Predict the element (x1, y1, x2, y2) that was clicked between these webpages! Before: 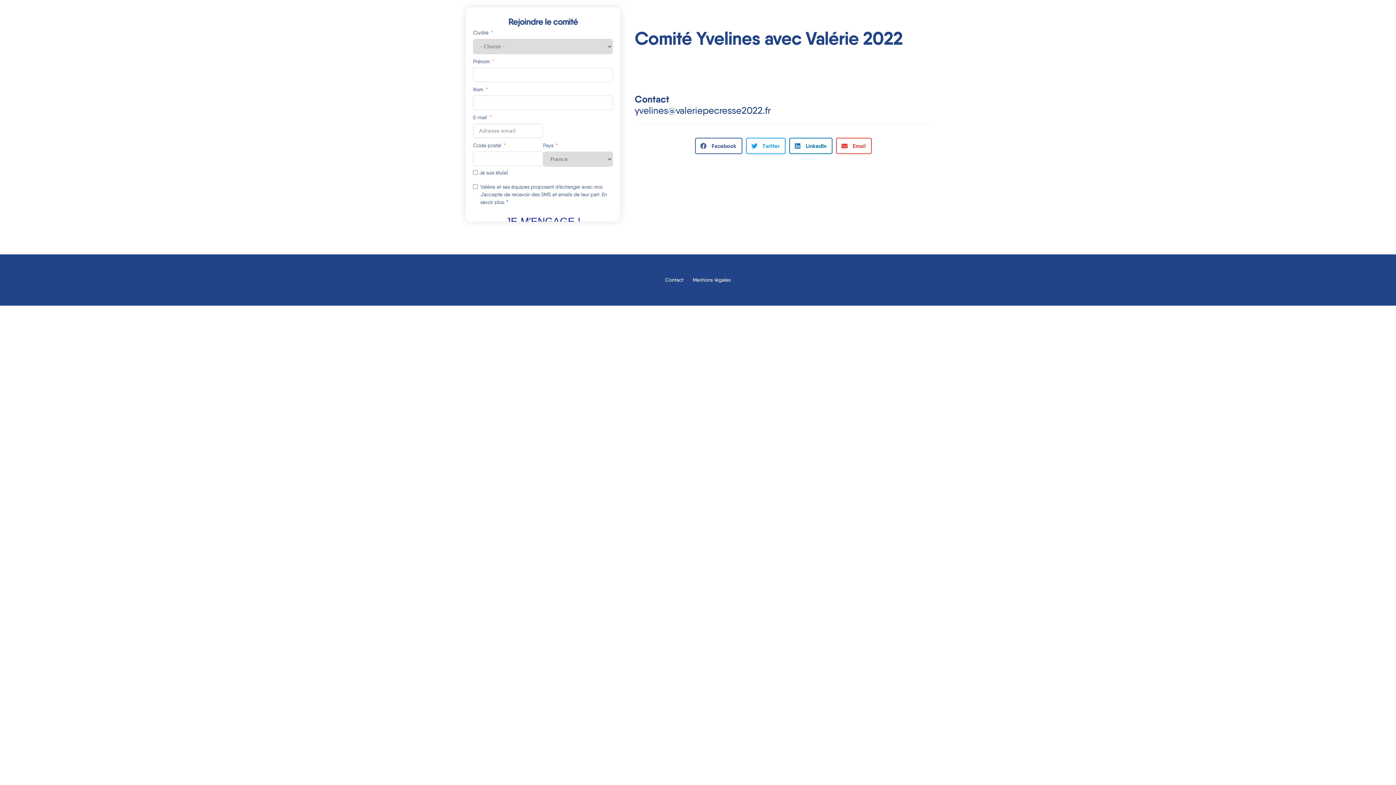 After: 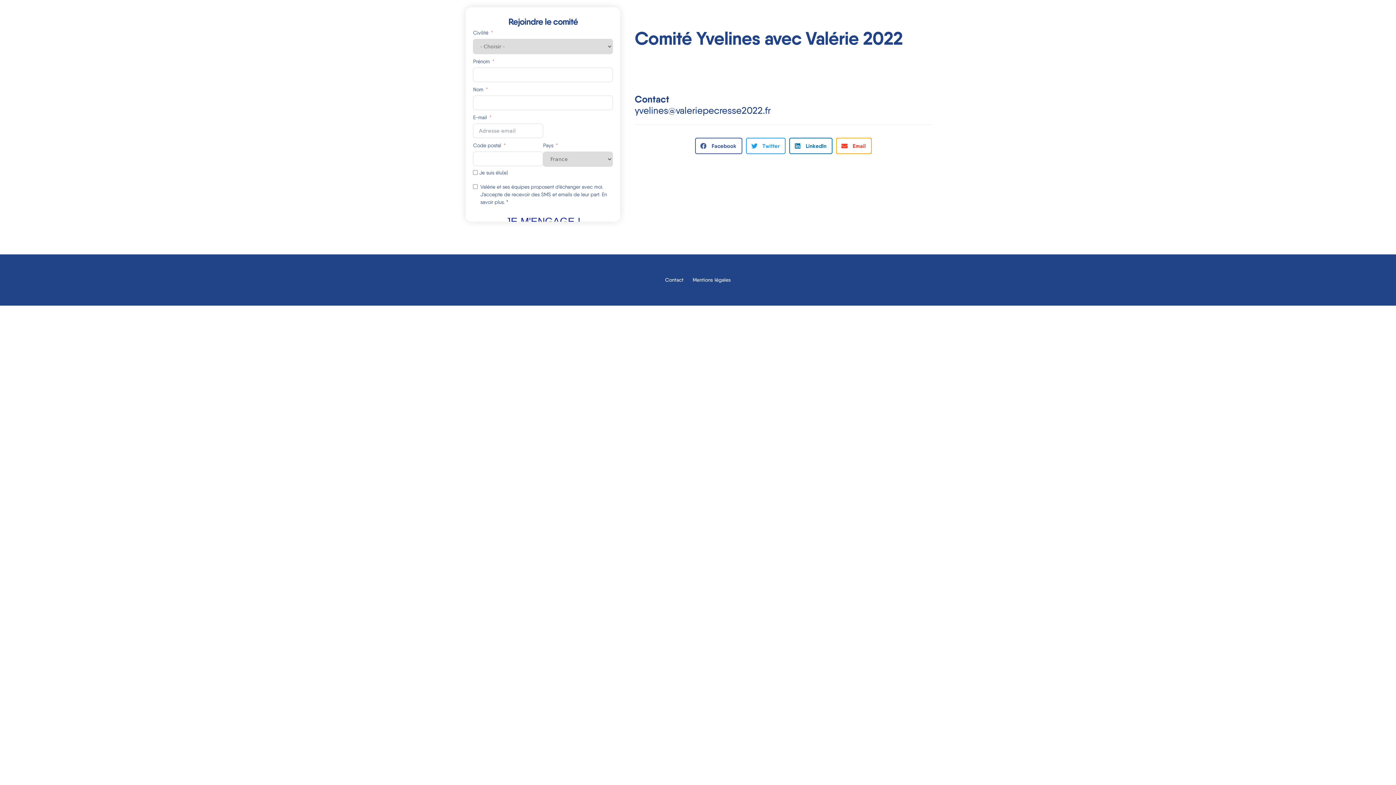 Action: label: Partager sur email bbox: (836, 137, 872, 154)